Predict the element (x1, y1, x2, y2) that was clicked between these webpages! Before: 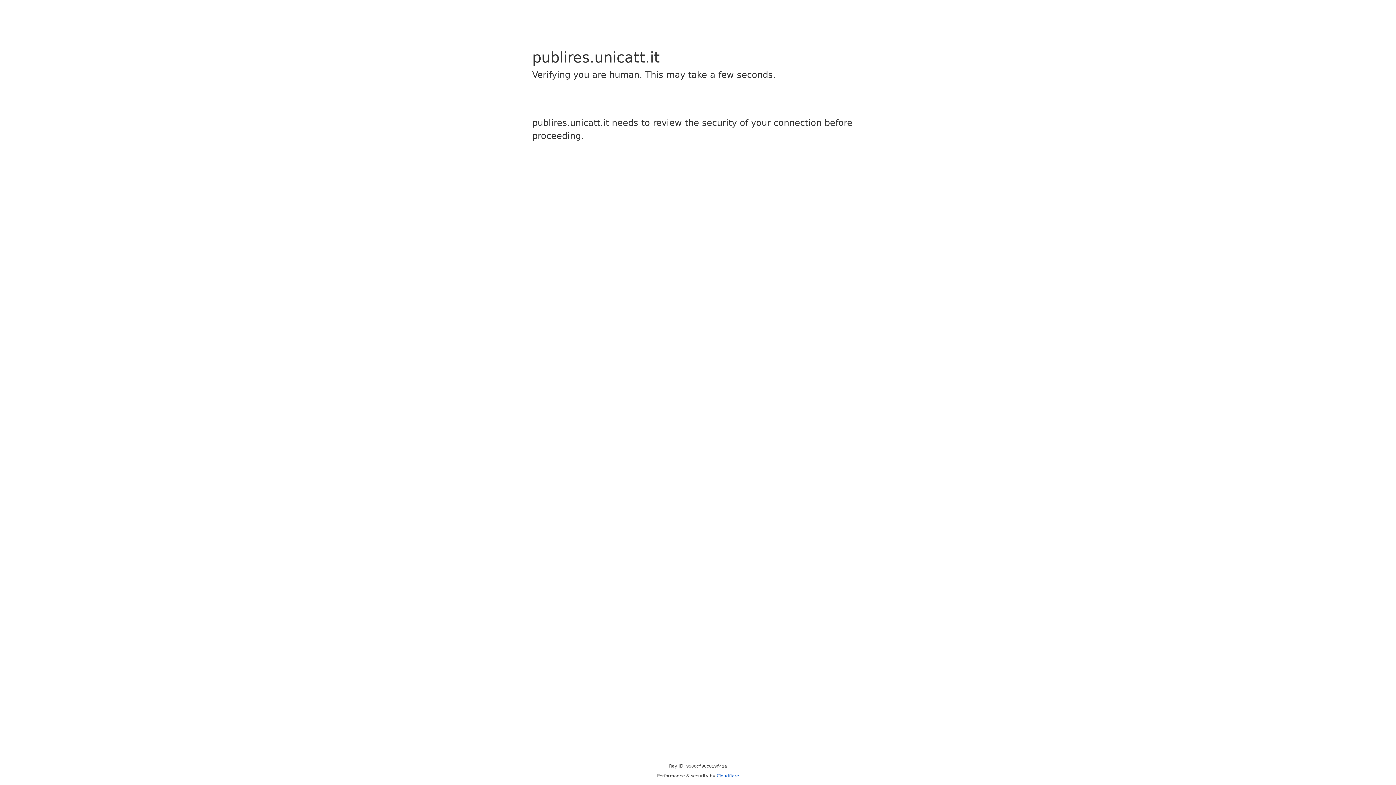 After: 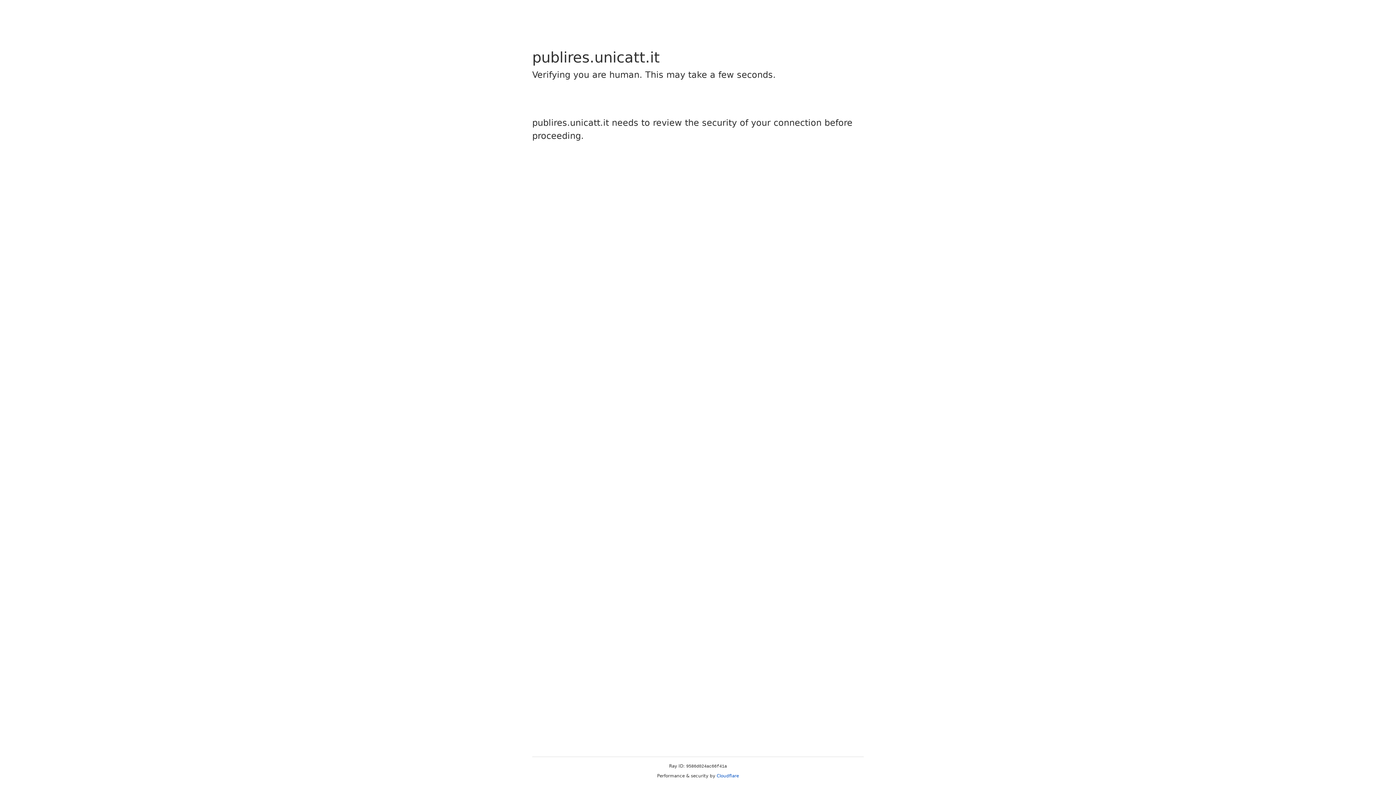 Action: label: Cloudflare bbox: (716, 773, 739, 778)